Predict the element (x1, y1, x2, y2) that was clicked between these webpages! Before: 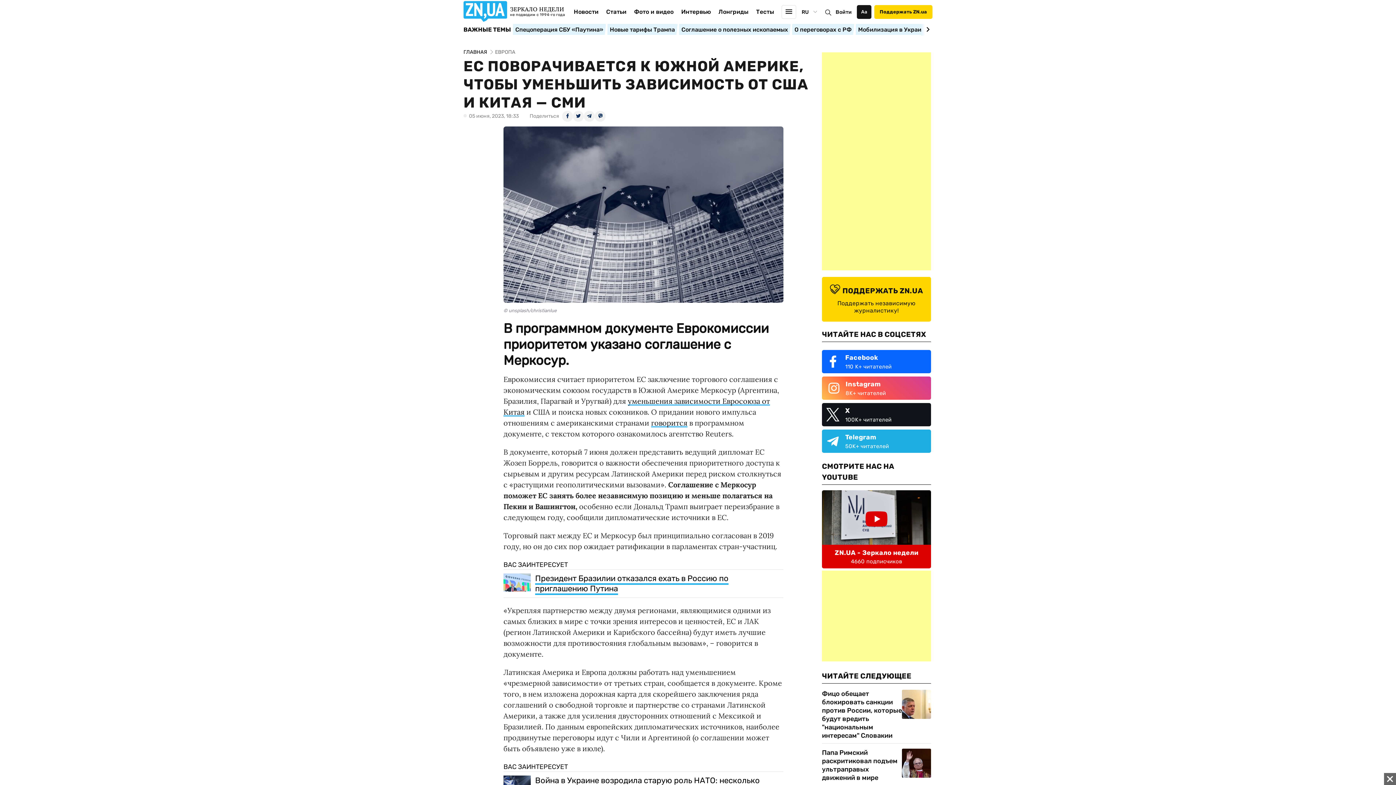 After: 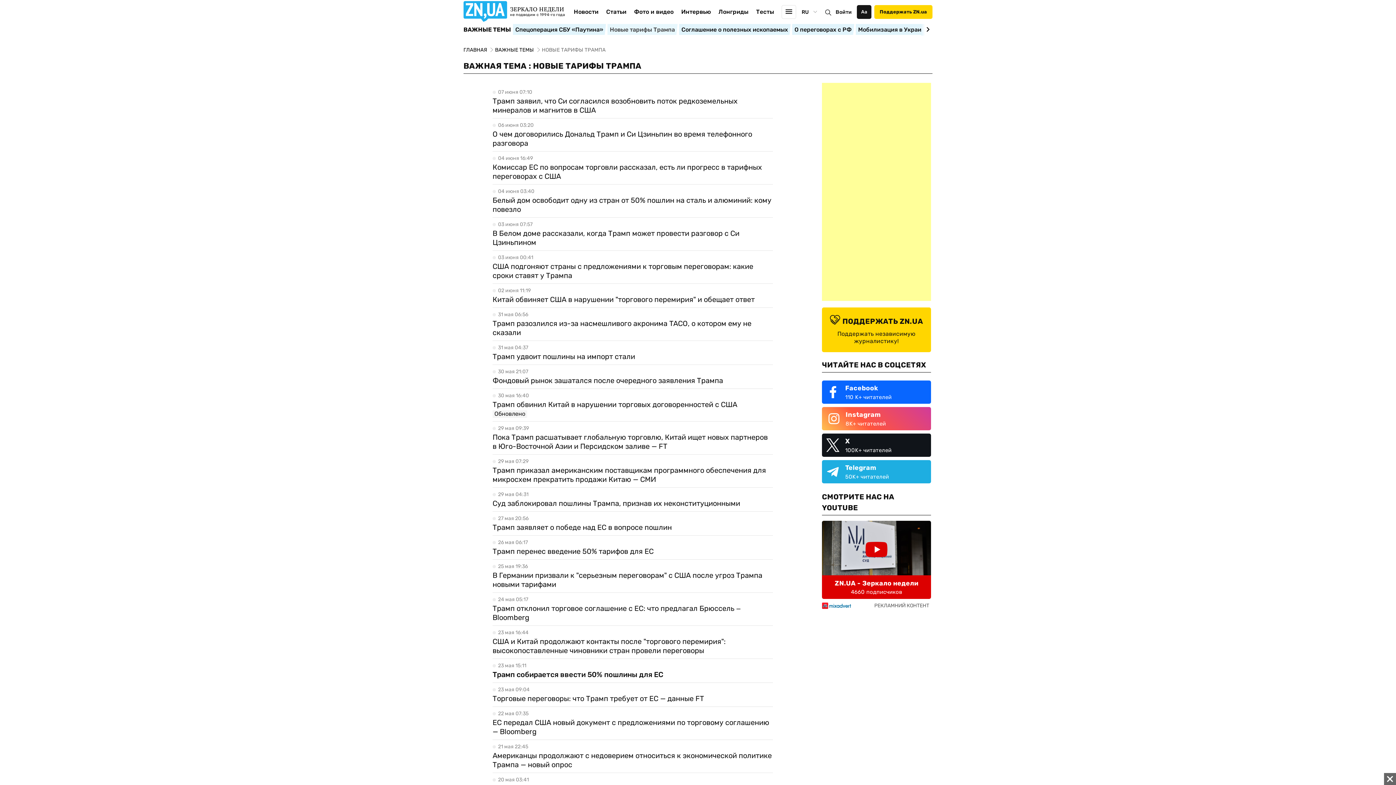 Action: label: Новые тарифы Трампа bbox: (607, 23, 677, 35)